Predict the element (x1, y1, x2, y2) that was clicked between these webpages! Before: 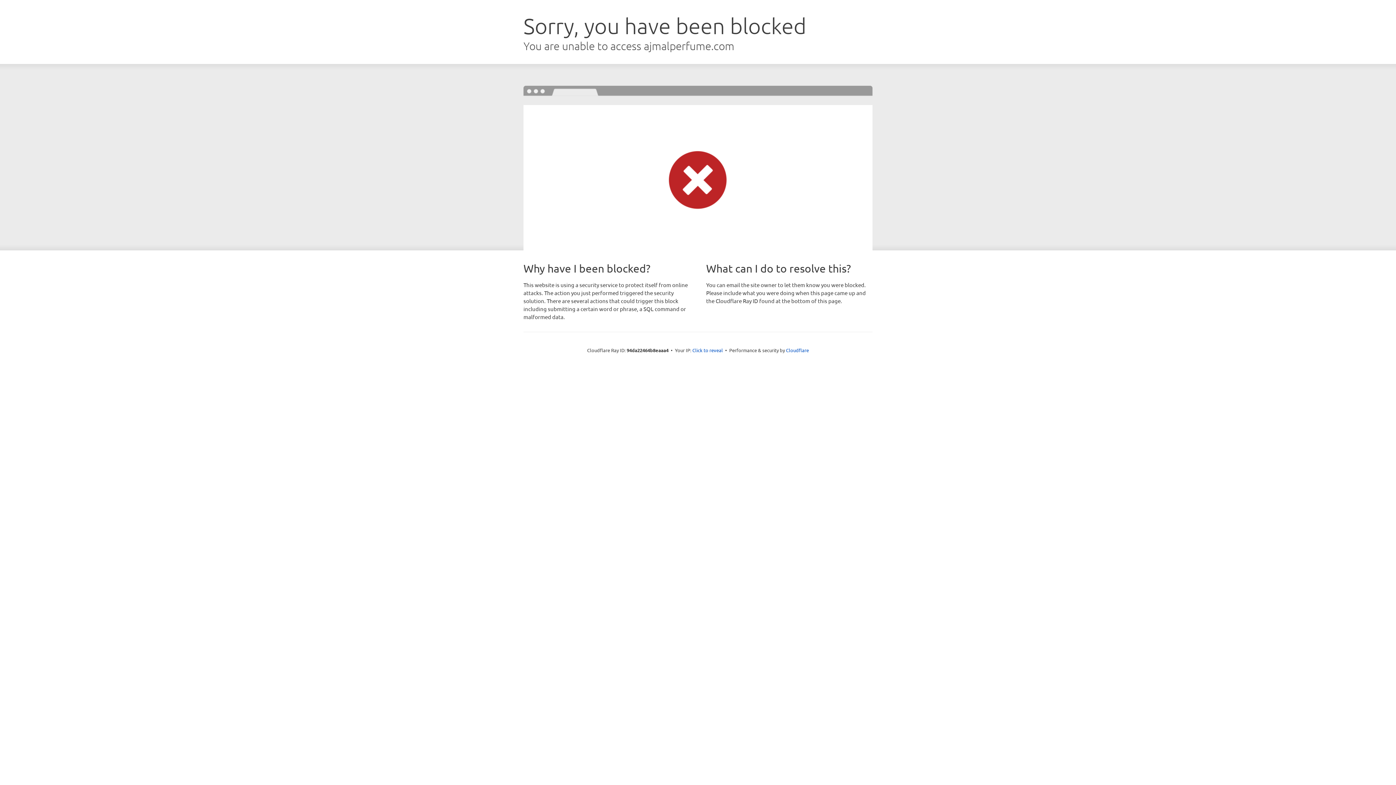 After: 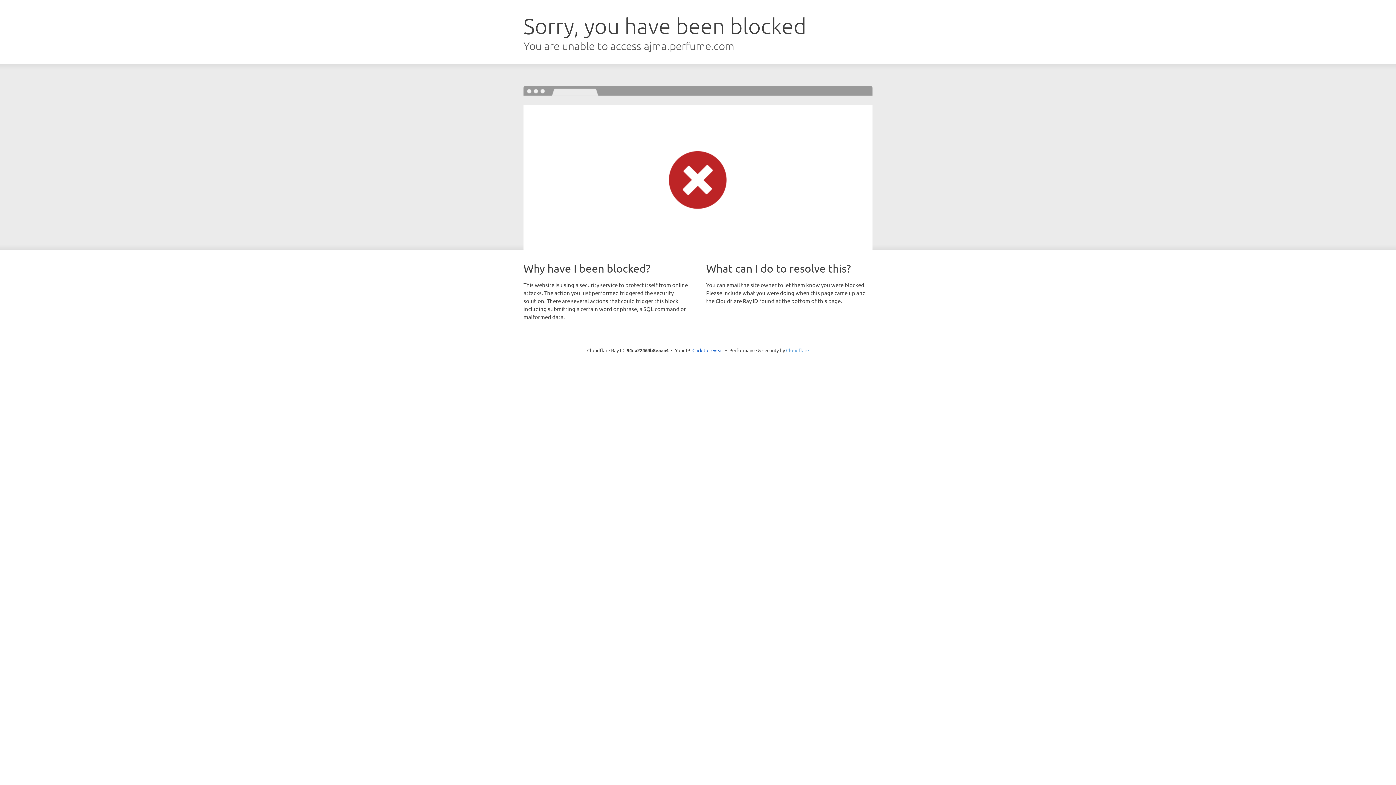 Action: bbox: (786, 347, 809, 353) label: Cloudflare